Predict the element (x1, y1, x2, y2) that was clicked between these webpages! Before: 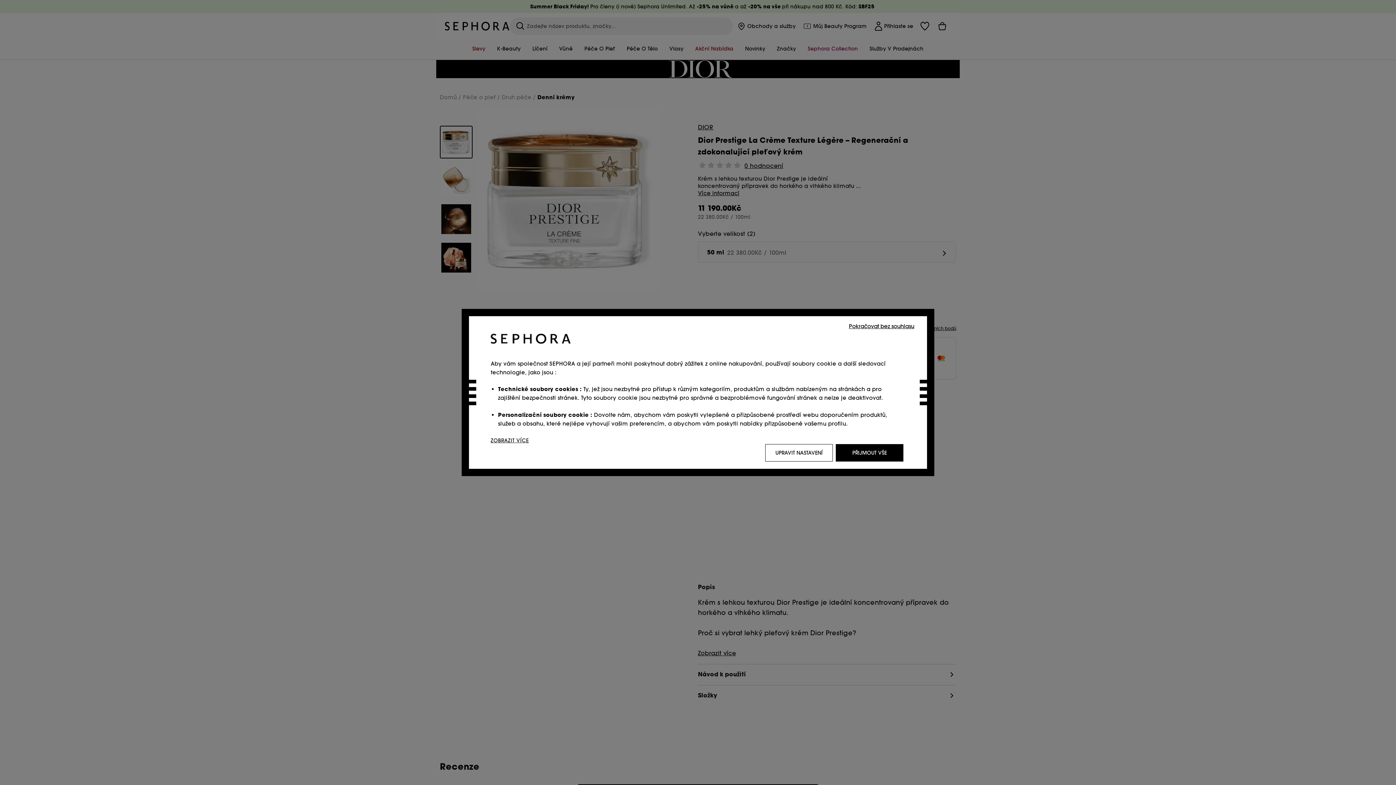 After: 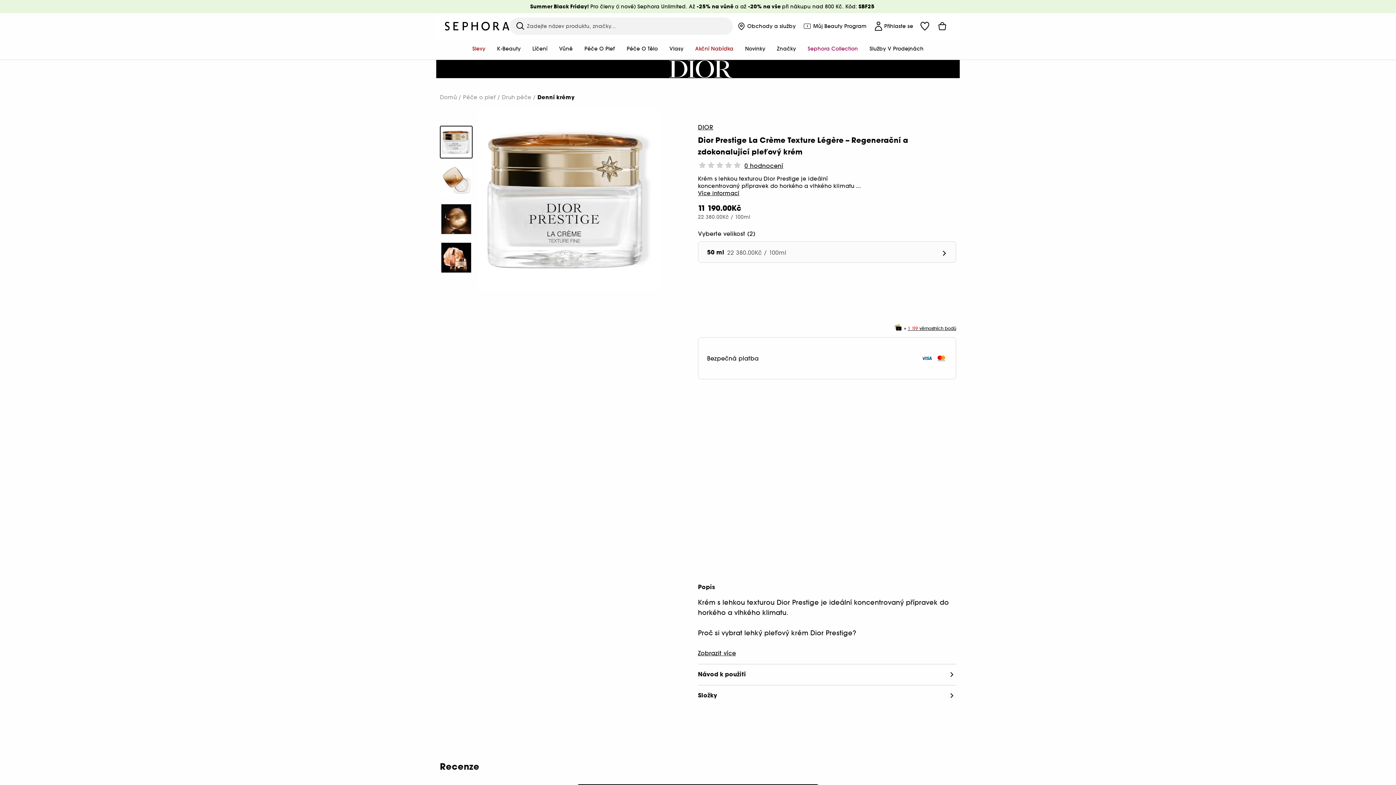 Action: bbox: (847, 321, 916, 330) label: Pokračovat bez souhlasu